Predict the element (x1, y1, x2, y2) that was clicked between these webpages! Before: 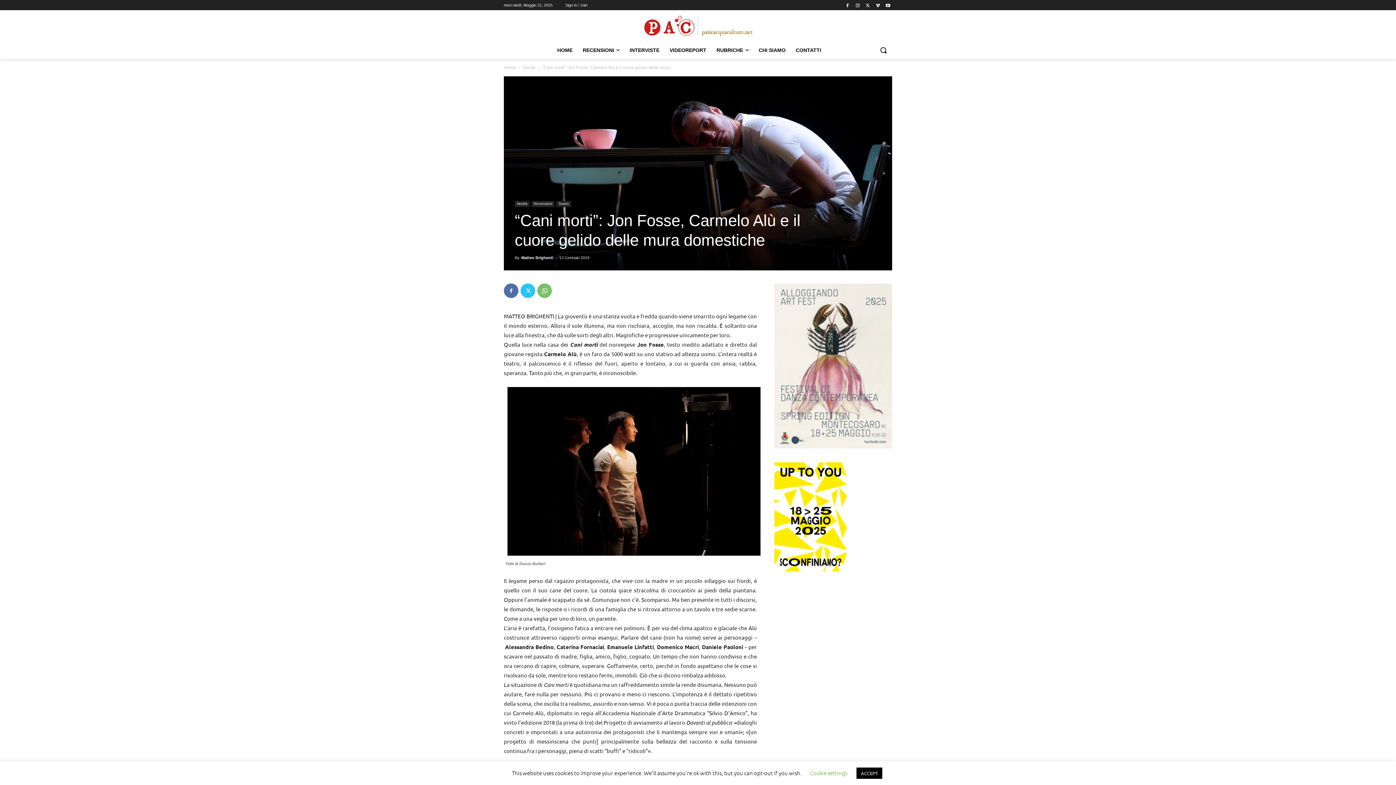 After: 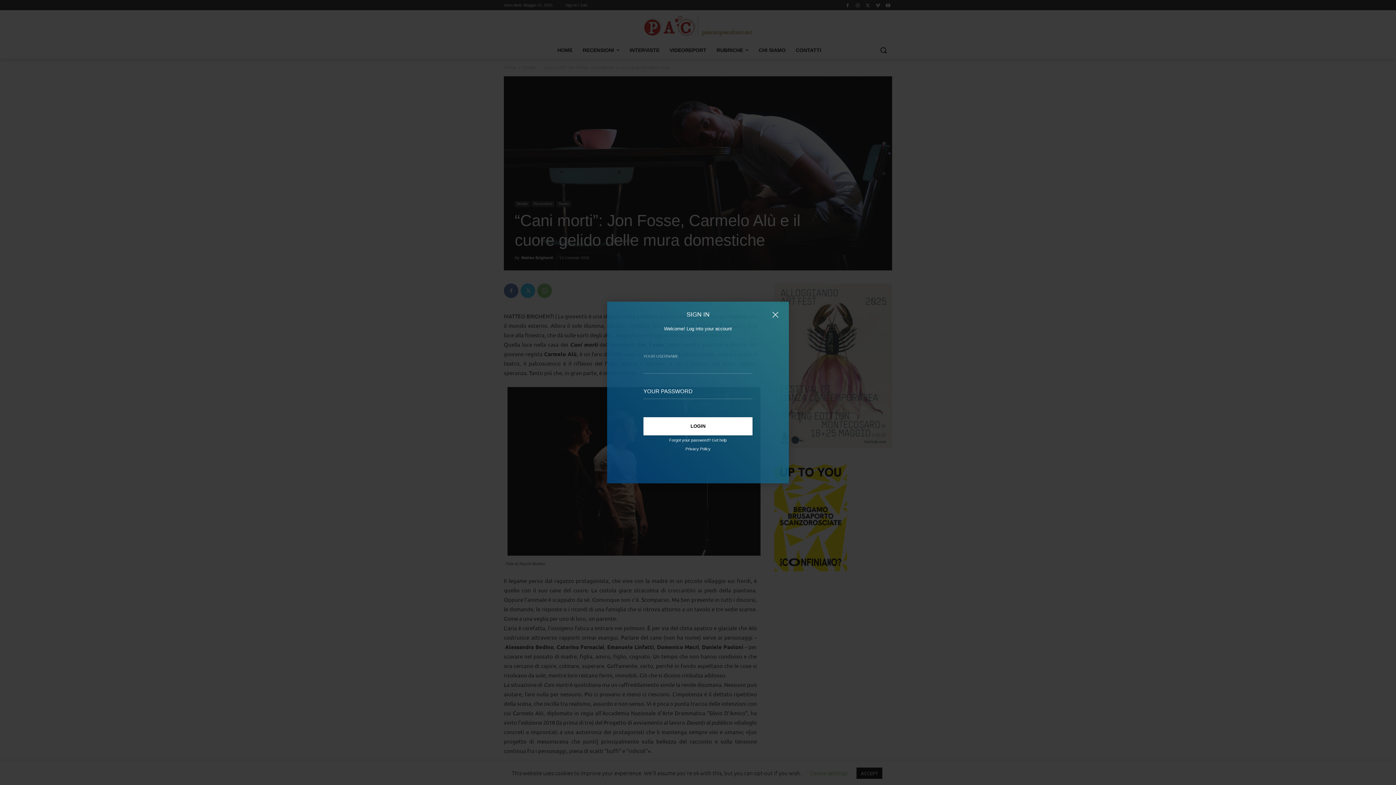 Action: label: Sign in / Join bbox: (565, 0, 587, 10)